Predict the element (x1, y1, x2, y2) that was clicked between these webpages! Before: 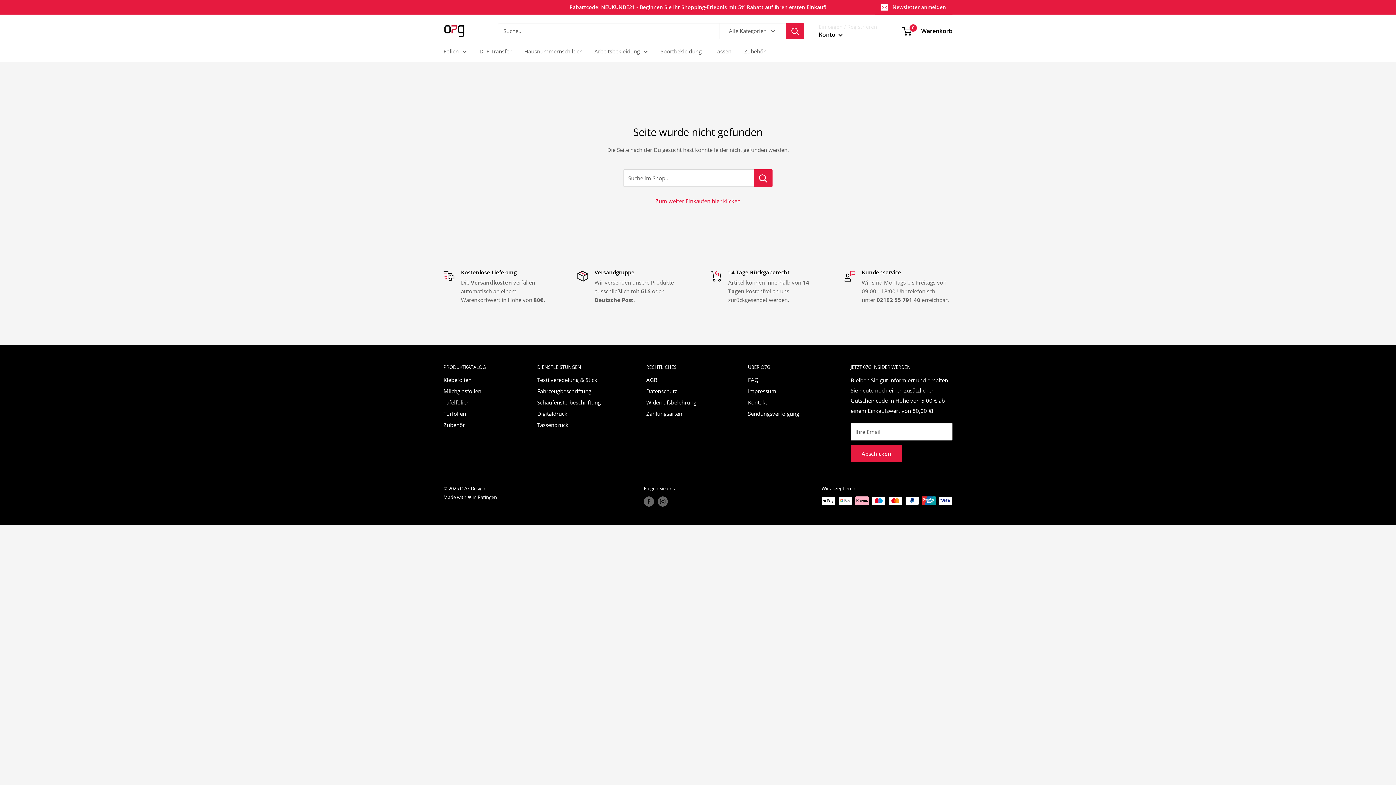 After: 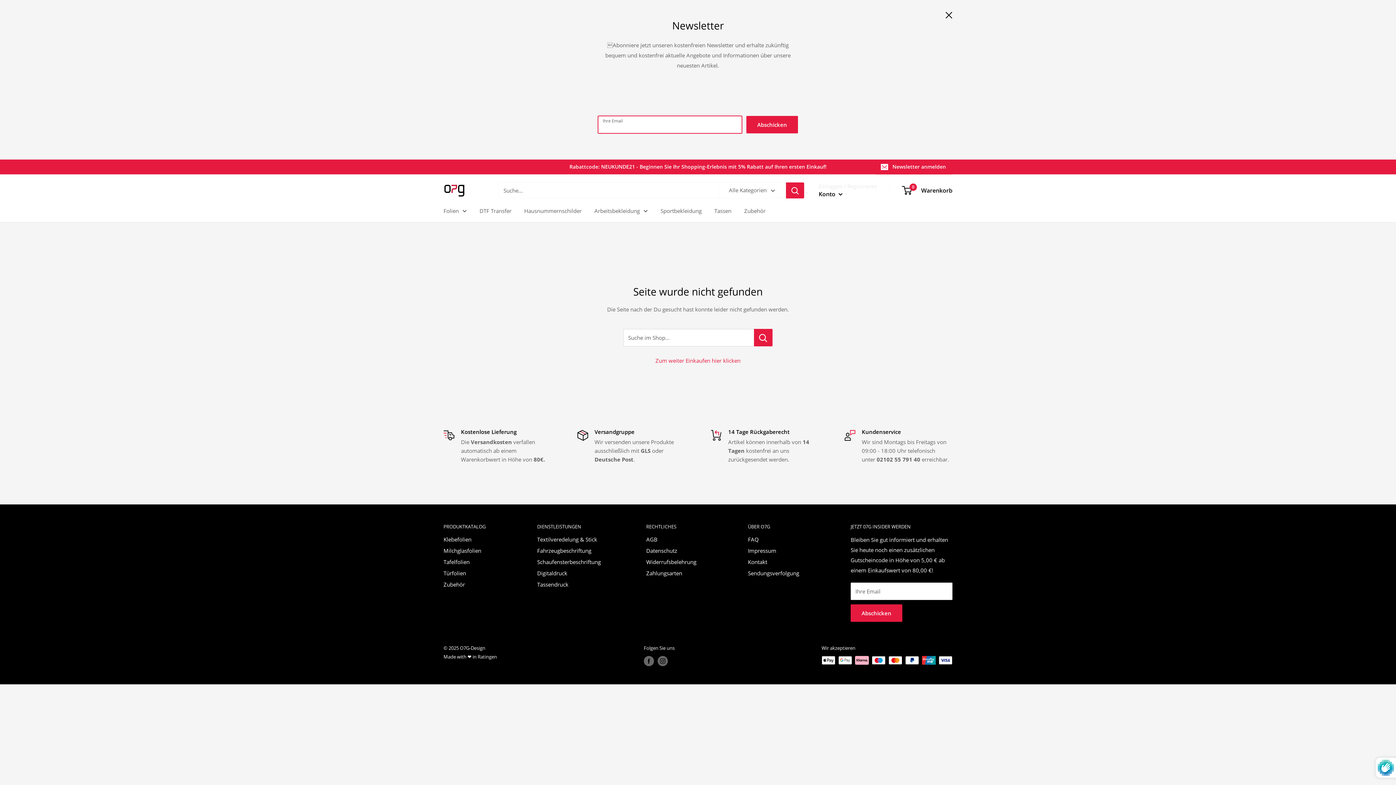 Action: label: Newsletter anmelden bbox: (875, 0, 952, 14)